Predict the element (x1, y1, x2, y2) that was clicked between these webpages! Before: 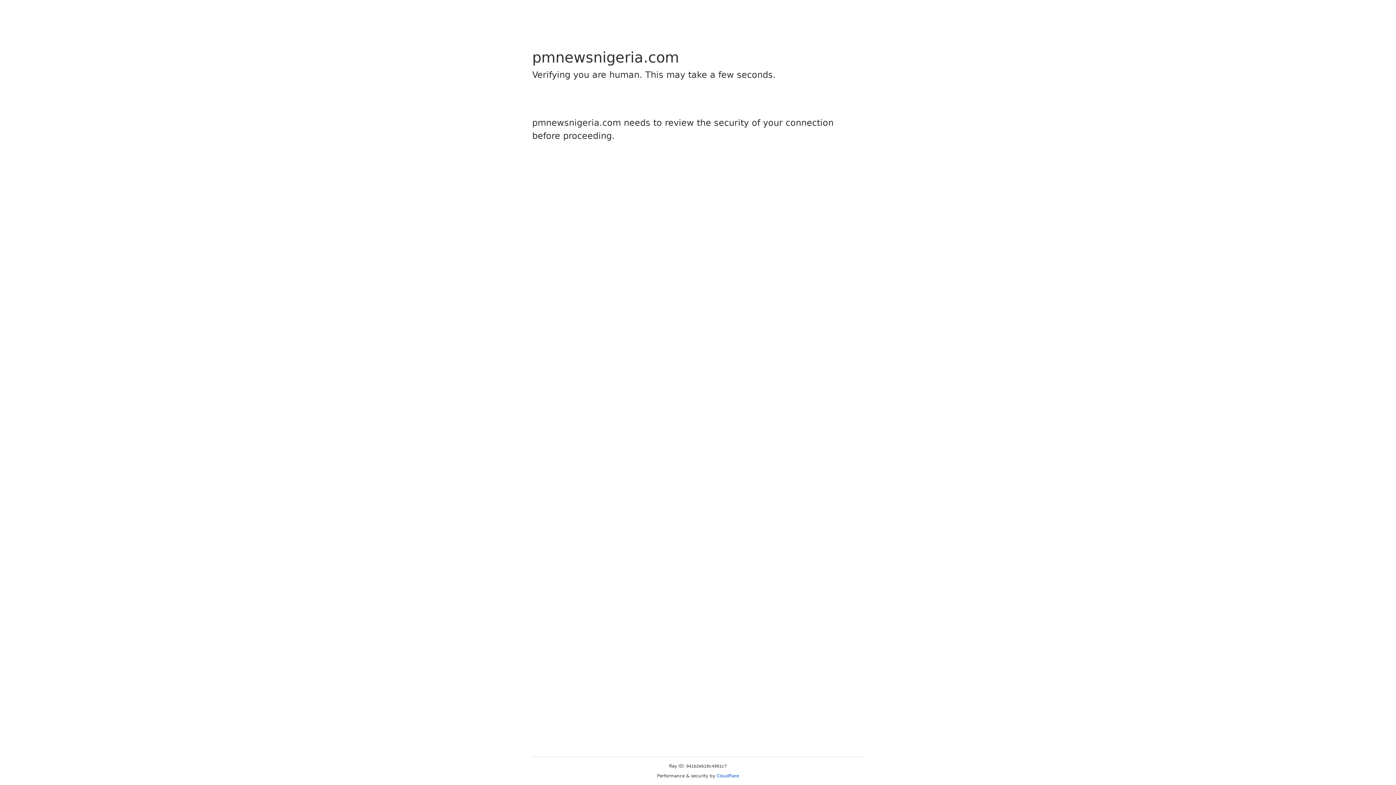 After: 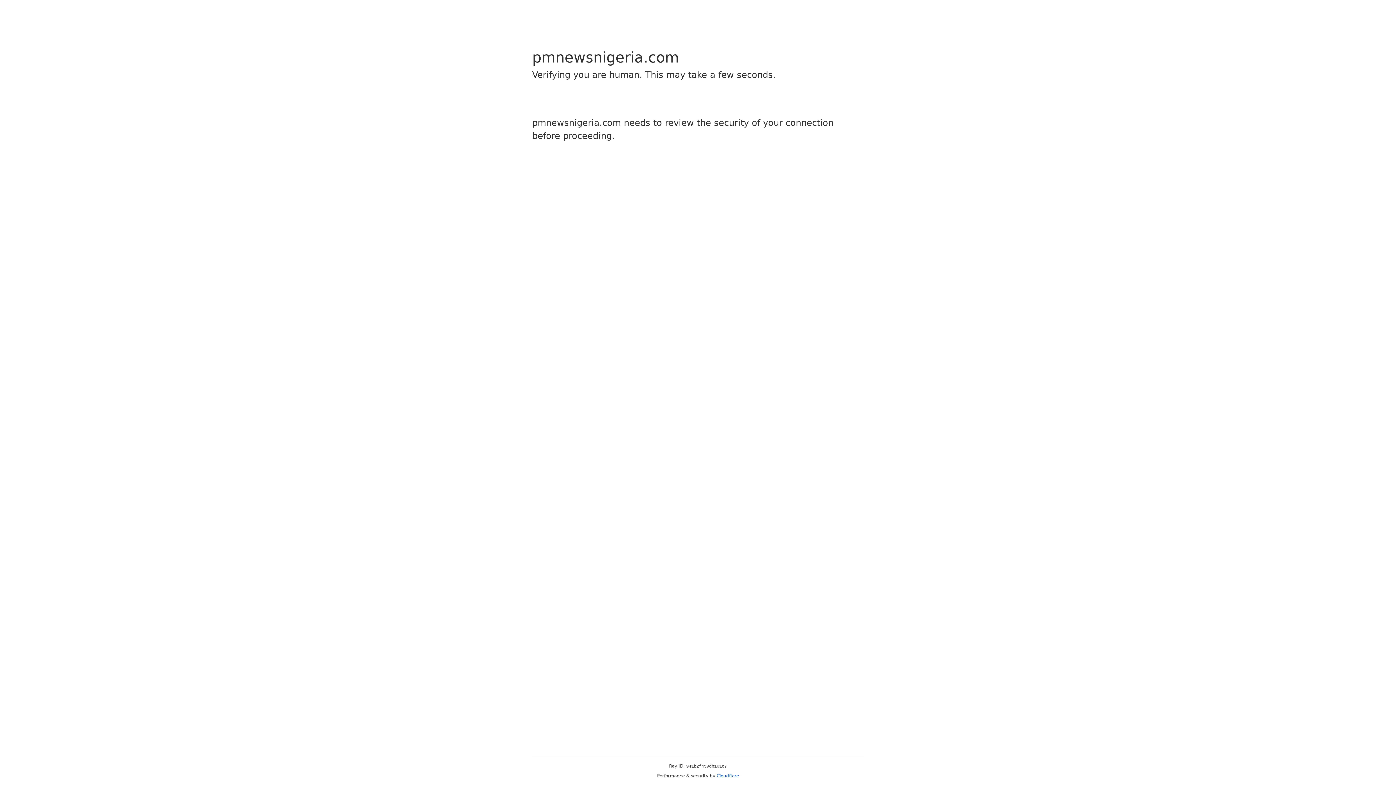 Action: bbox: (716, 773, 739, 778) label: Cloudflare